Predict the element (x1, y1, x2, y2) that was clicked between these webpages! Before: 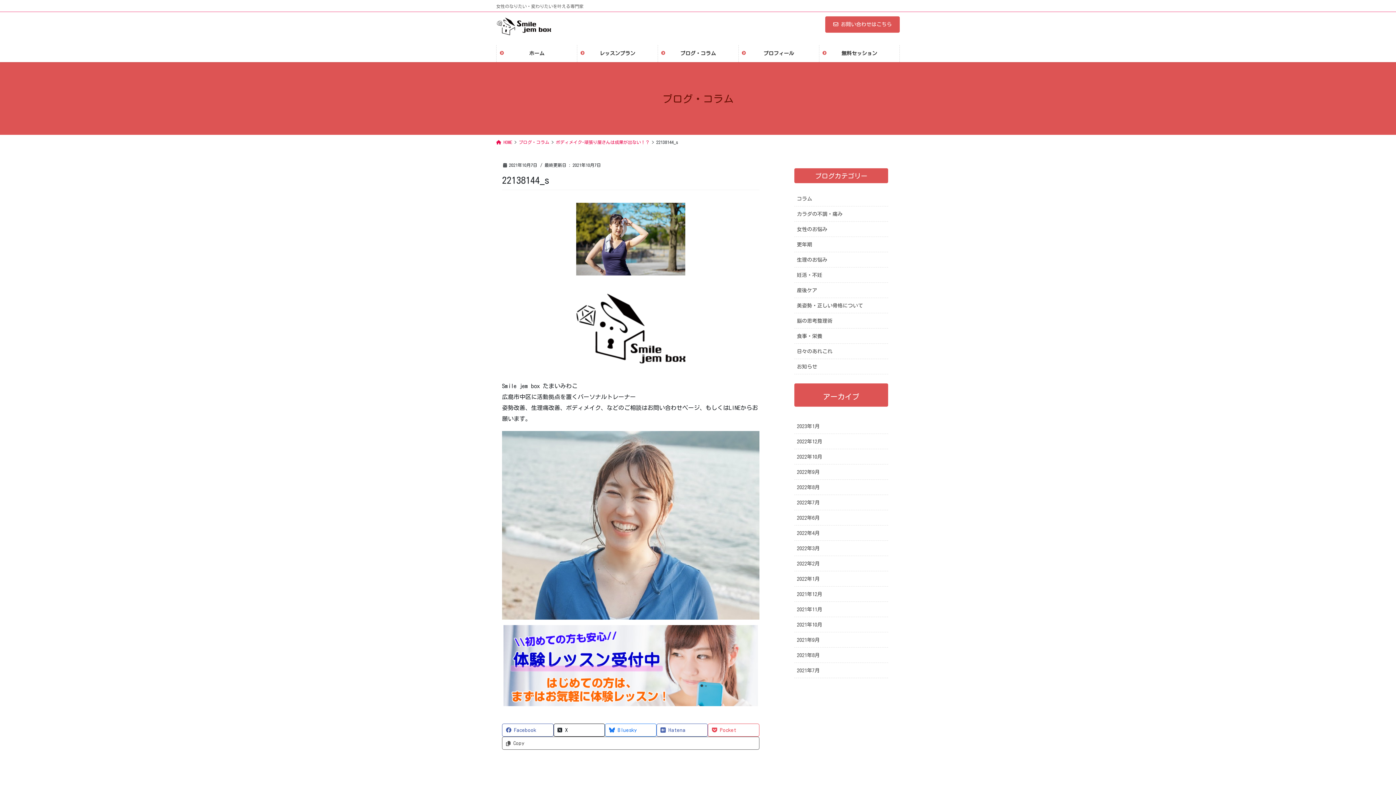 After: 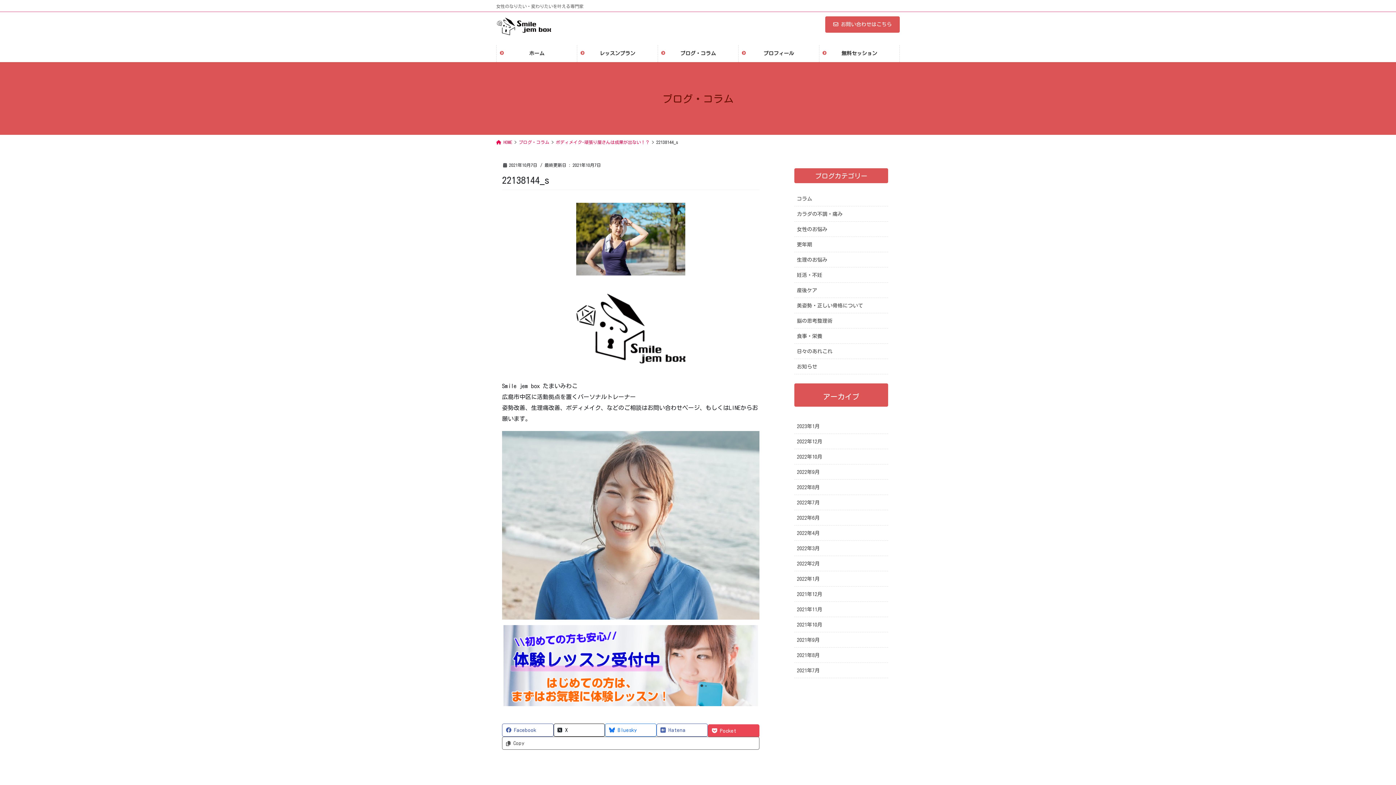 Action: bbox: (708, 724, 759, 737) label: Pocket